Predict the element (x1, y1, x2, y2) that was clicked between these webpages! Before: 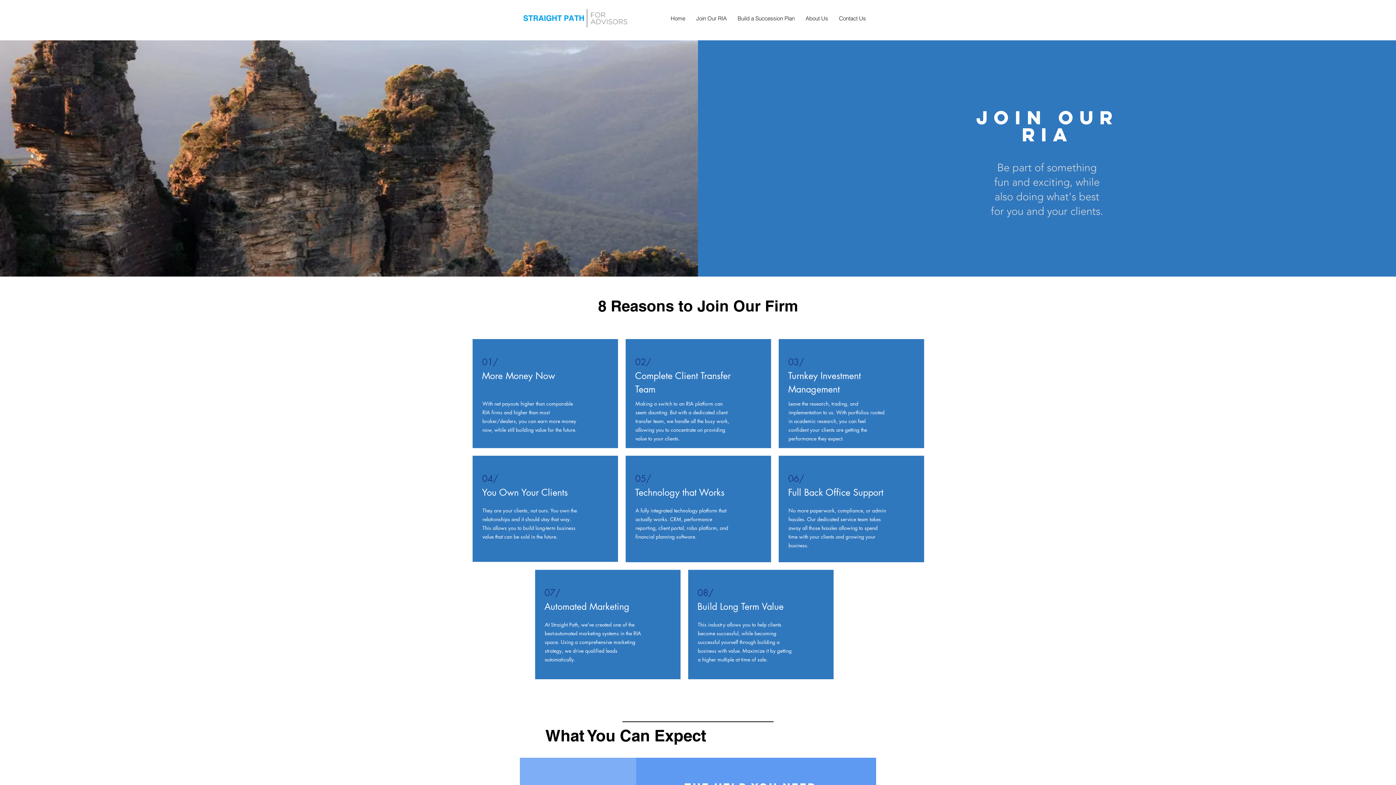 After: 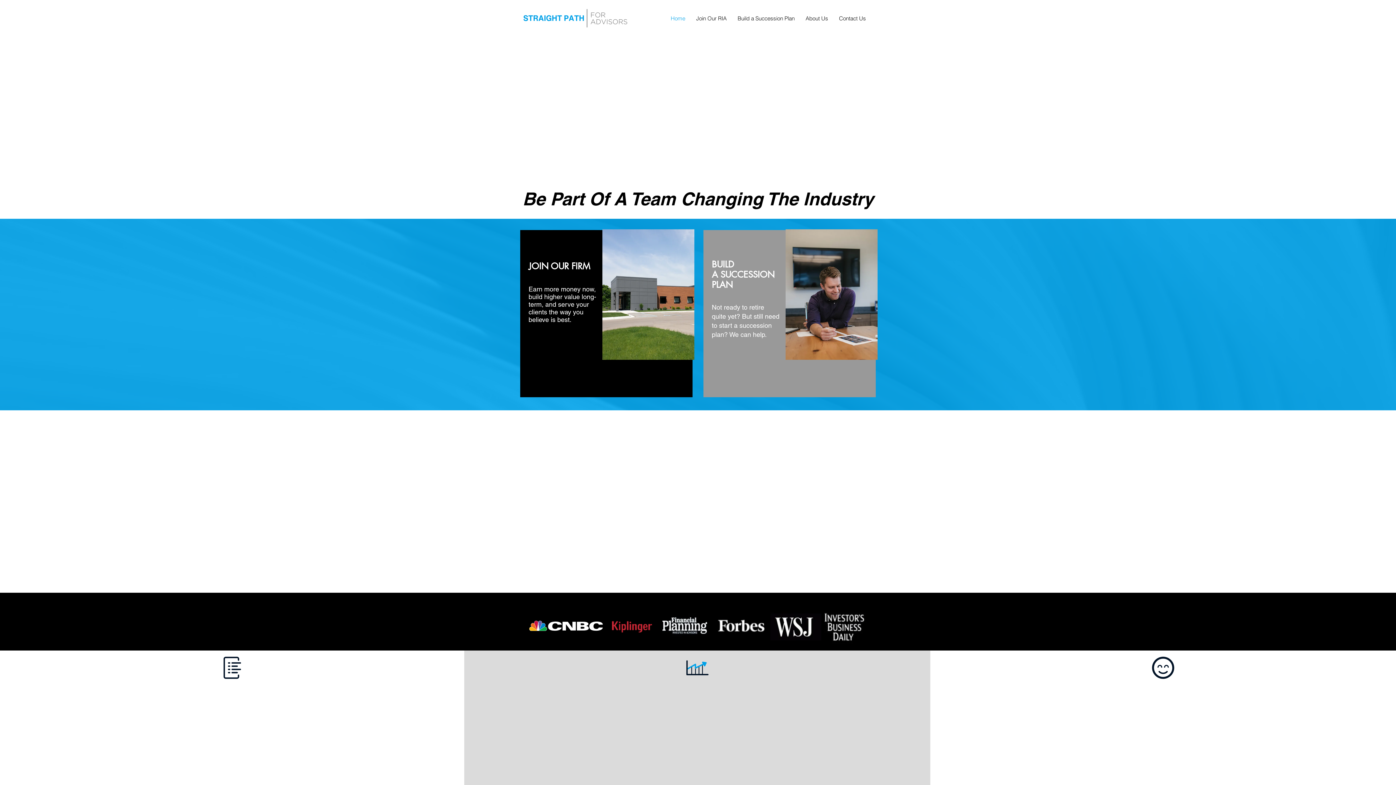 Action: bbox: (522, 7, 629, 29)